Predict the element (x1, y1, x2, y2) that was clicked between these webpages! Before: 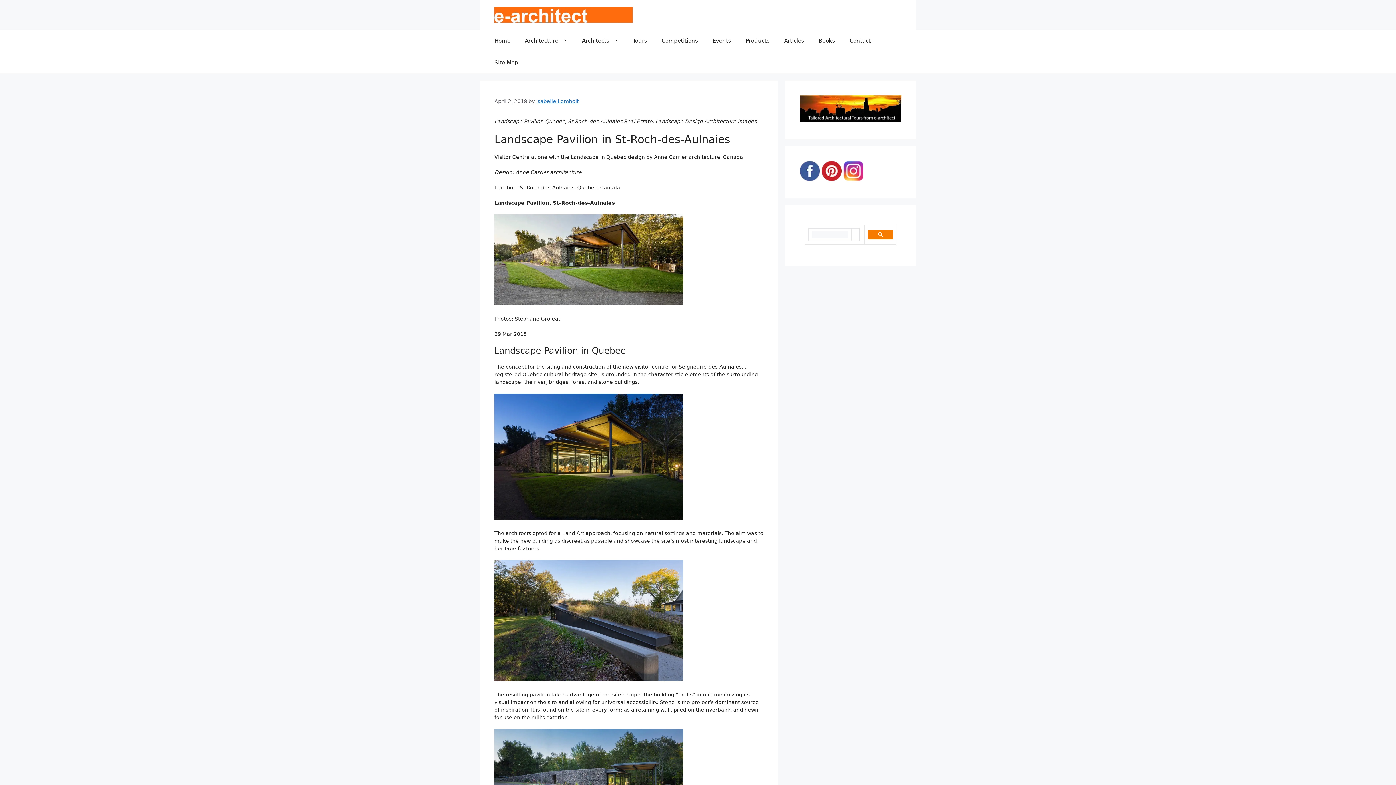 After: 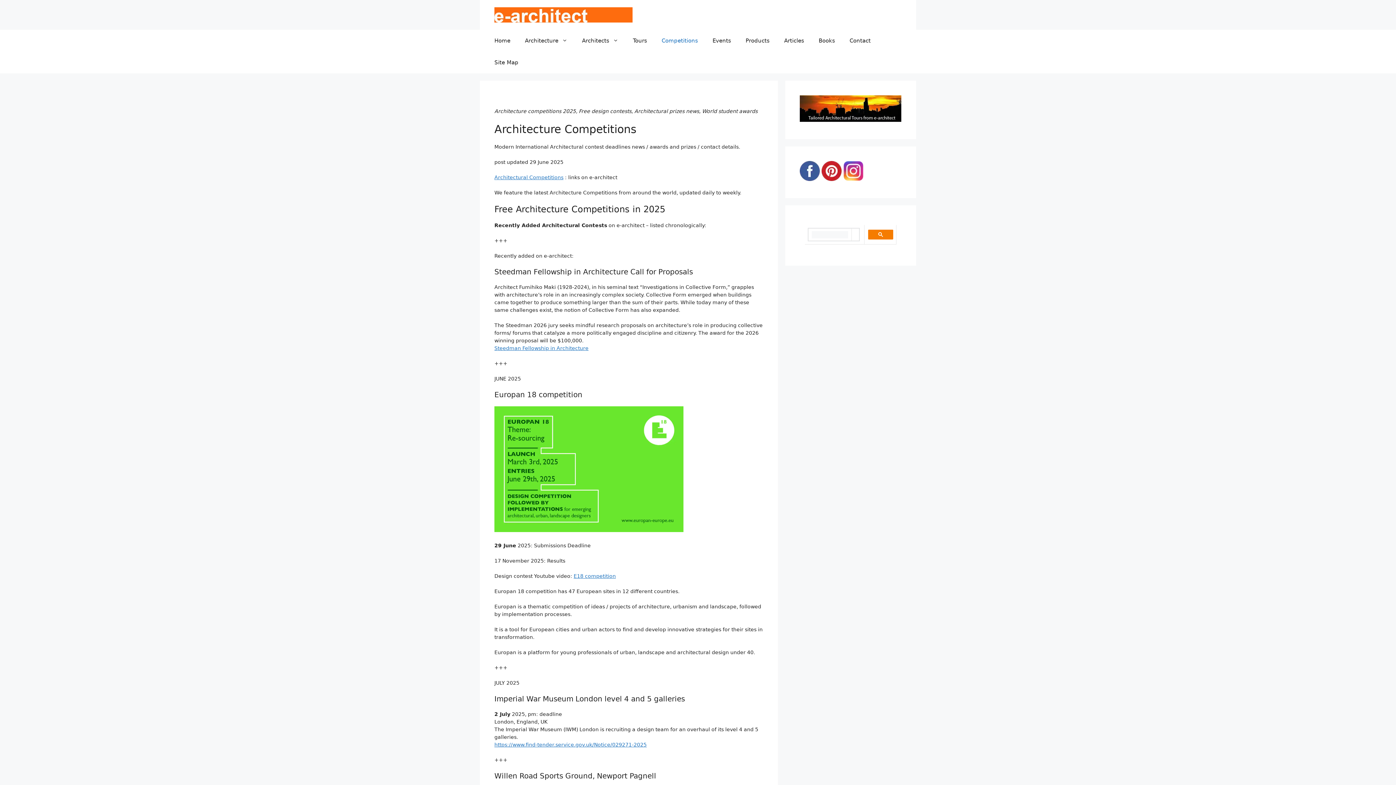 Action: bbox: (654, 29, 705, 51) label: Competitions